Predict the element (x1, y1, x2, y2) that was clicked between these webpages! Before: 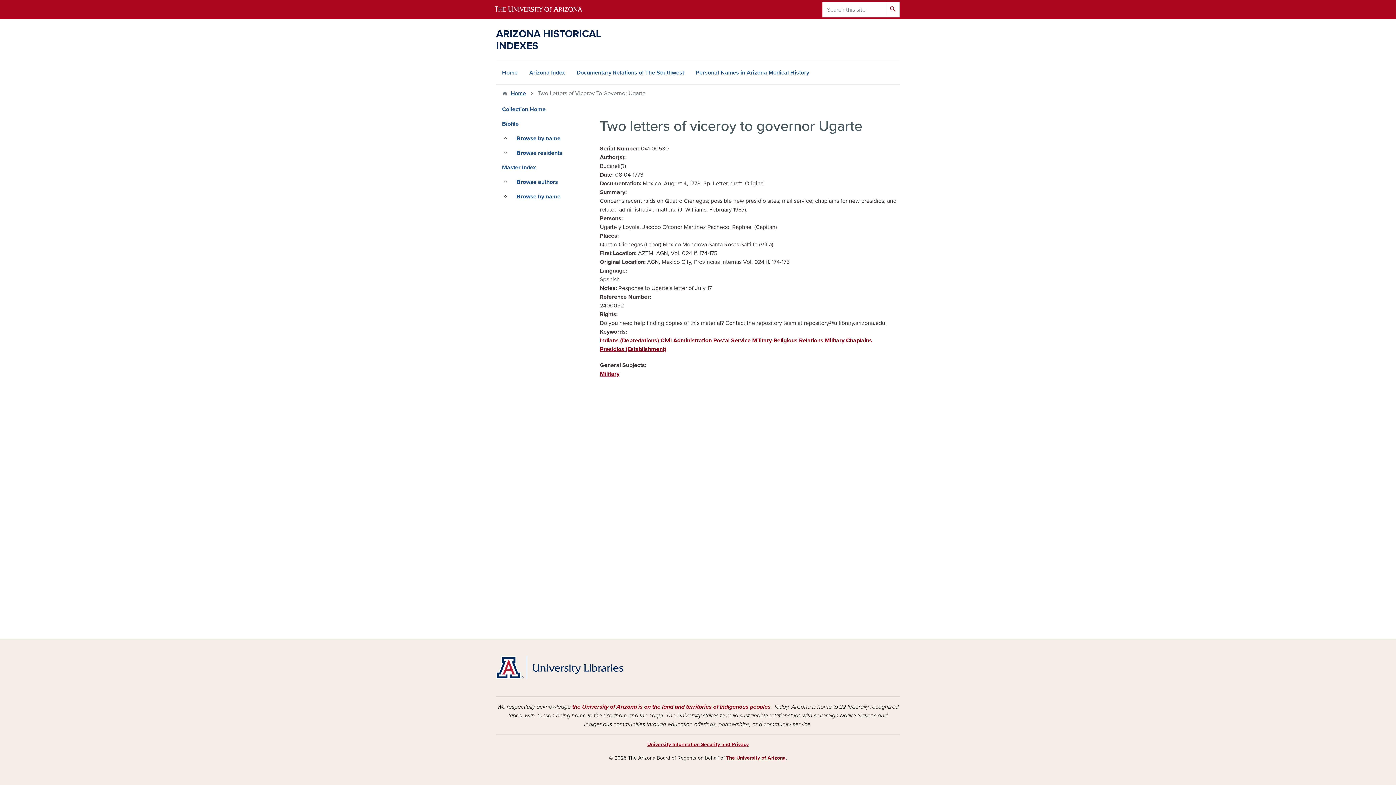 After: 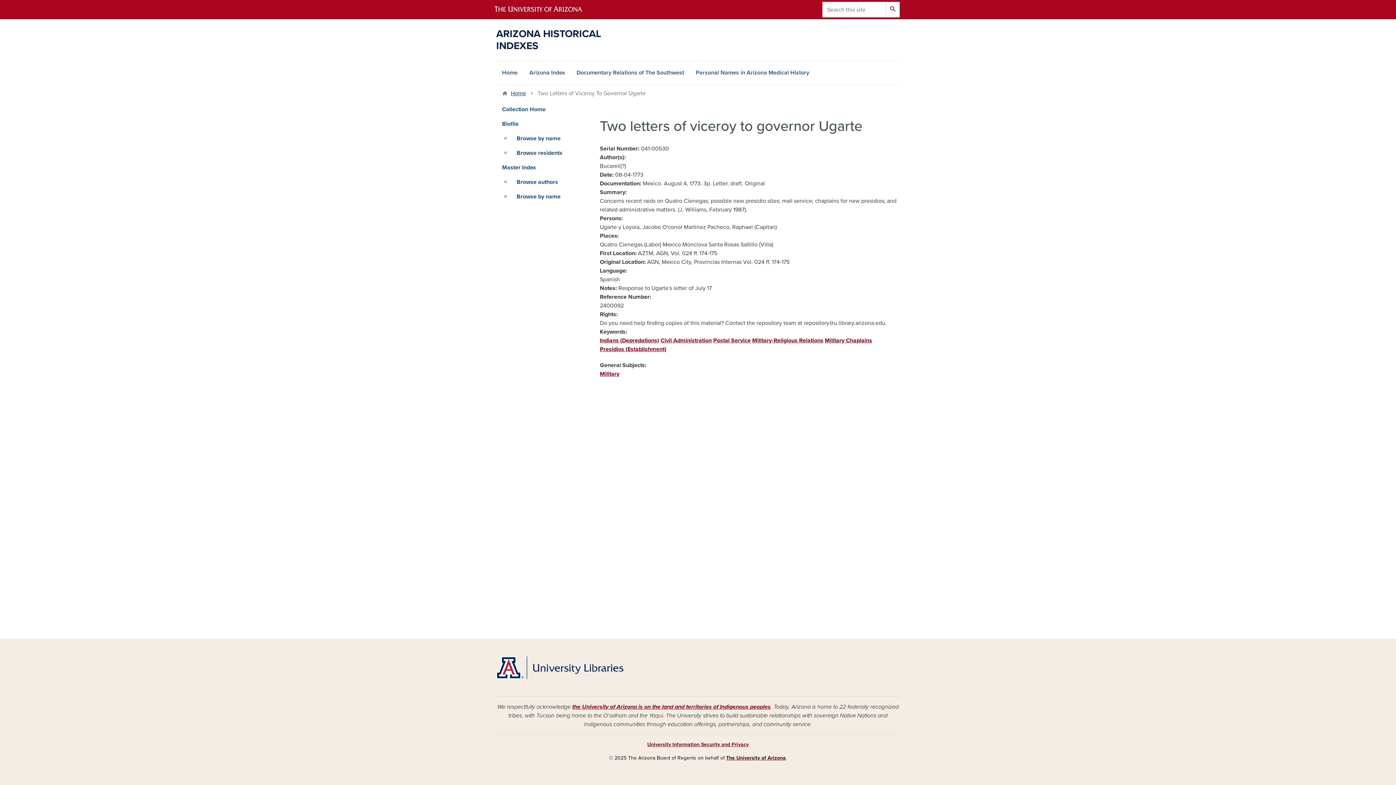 Action: label: The University of Arizona bbox: (726, 755, 786, 761)